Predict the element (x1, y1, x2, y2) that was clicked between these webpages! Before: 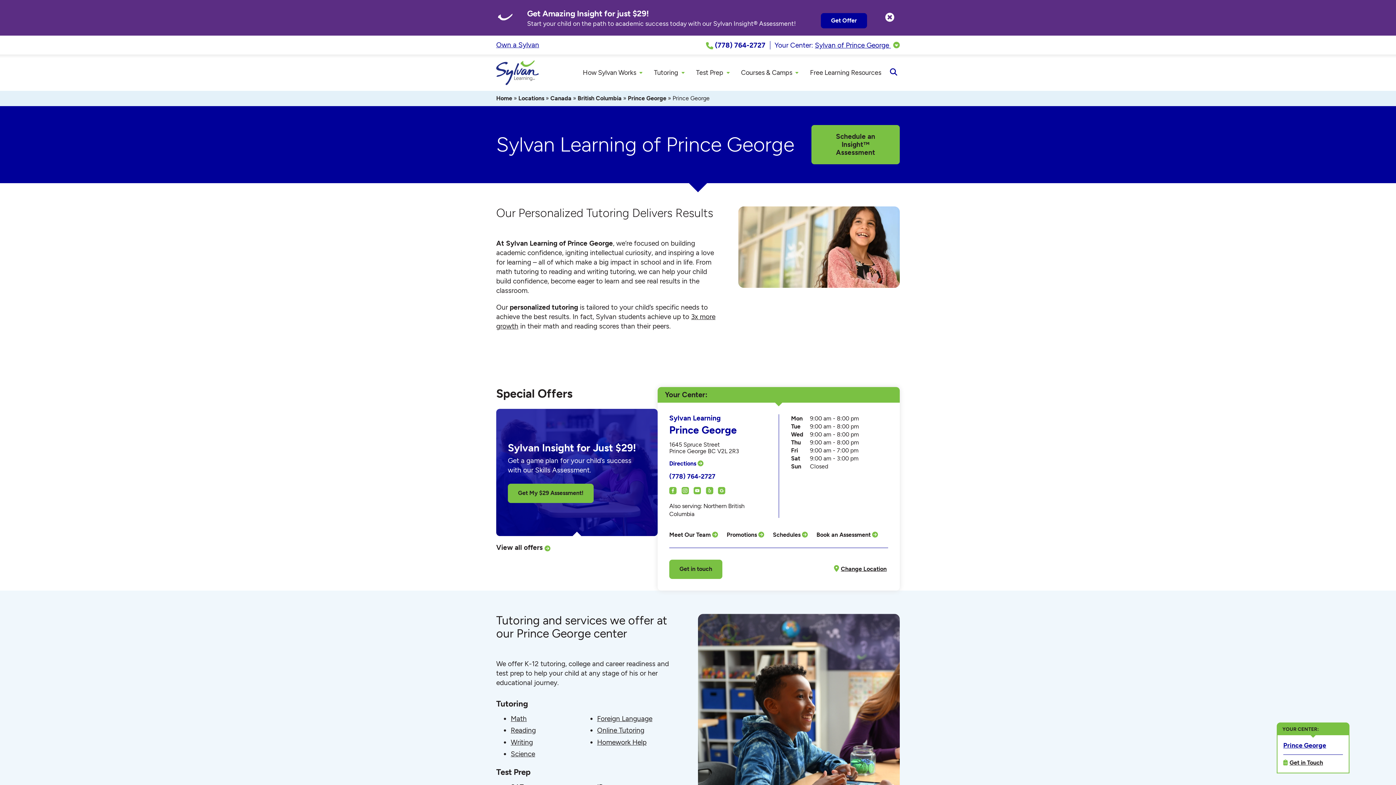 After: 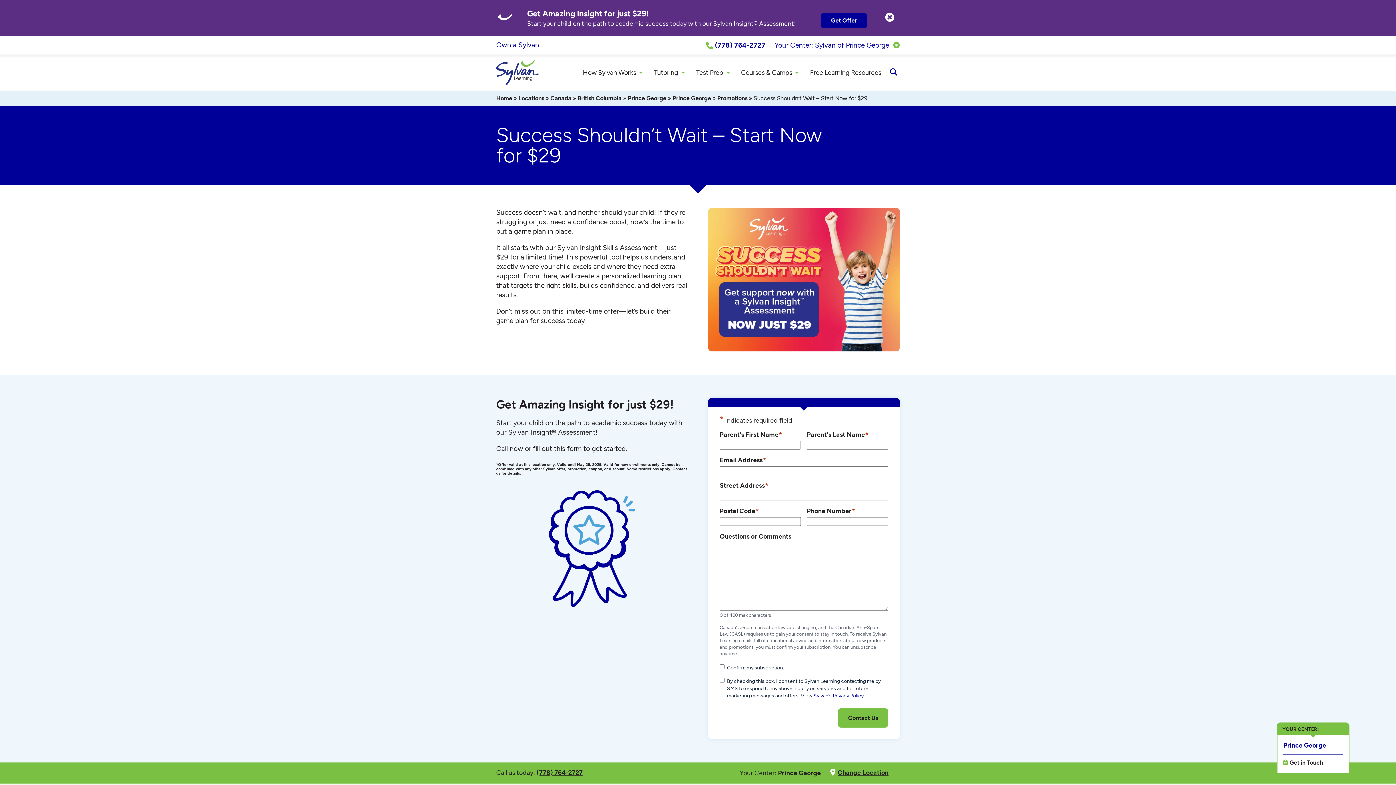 Action: bbox: (508, 483, 593, 503) label: Get My $29 Assessment!